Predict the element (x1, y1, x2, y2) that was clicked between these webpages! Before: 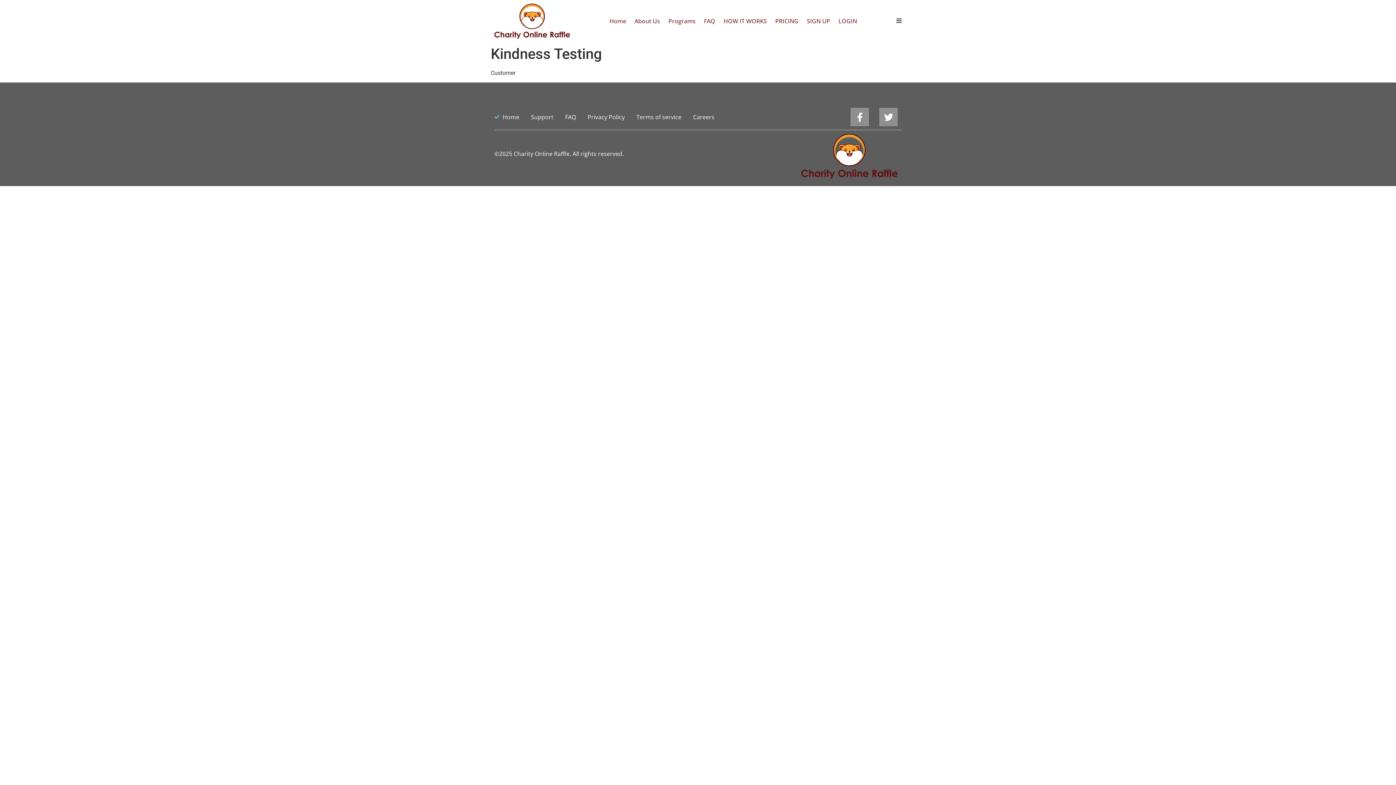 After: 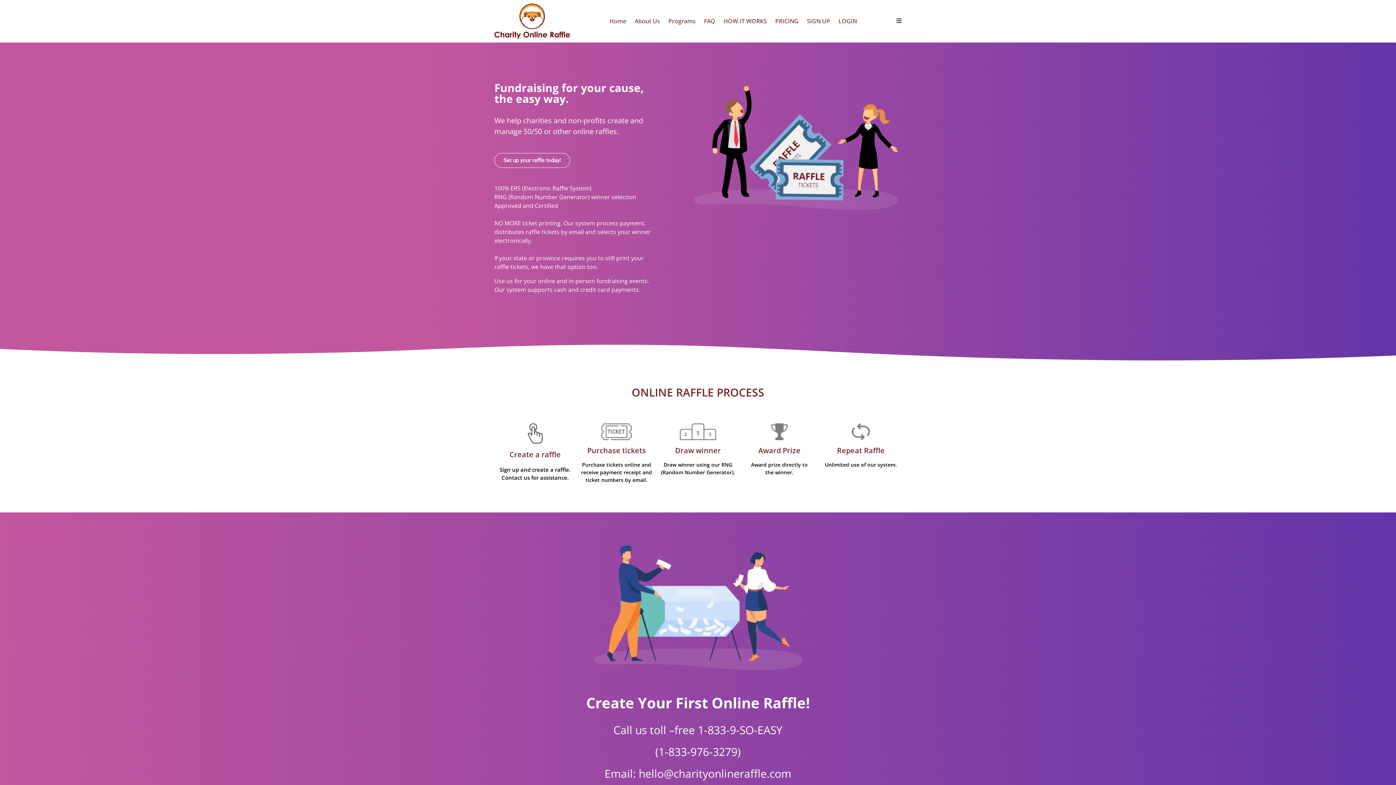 Action: bbox: (801, 133, 897, 178)